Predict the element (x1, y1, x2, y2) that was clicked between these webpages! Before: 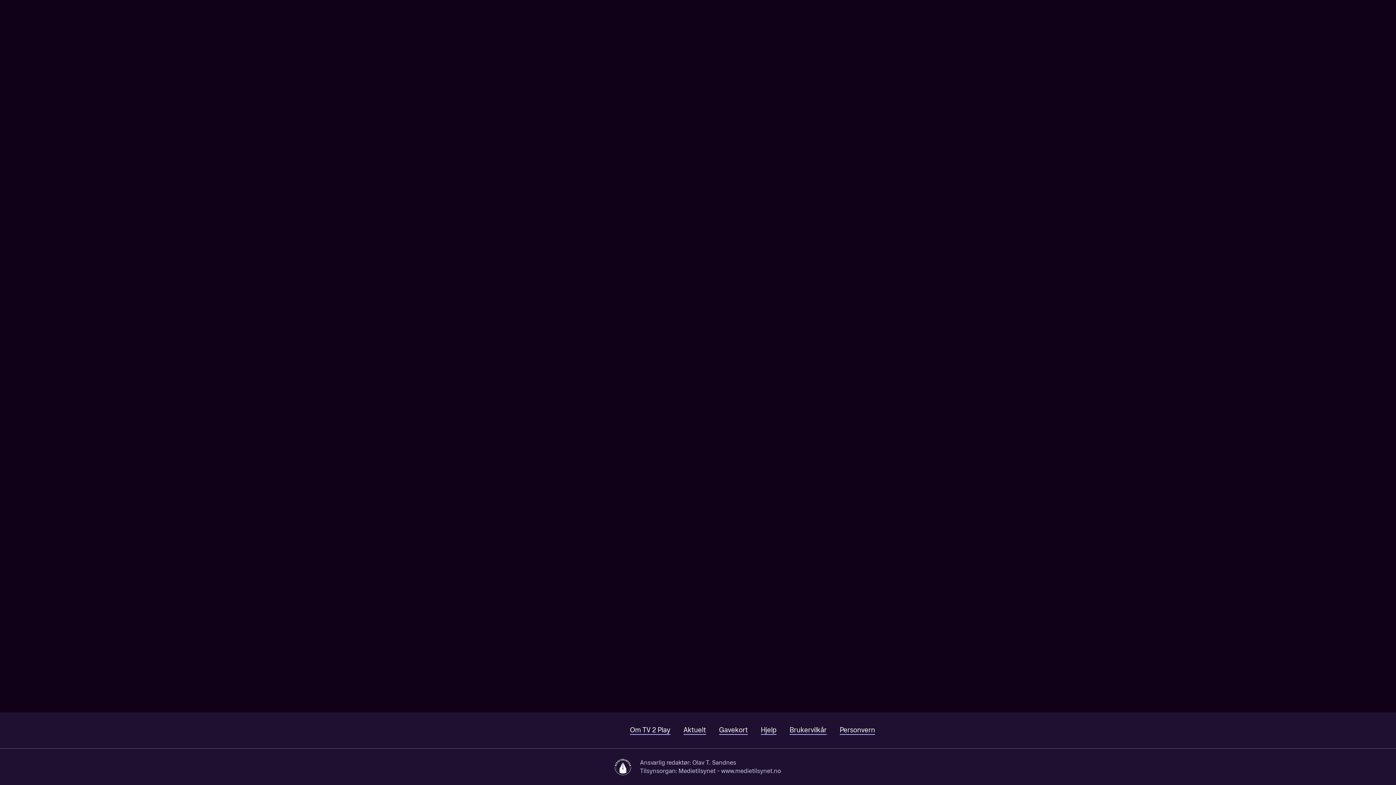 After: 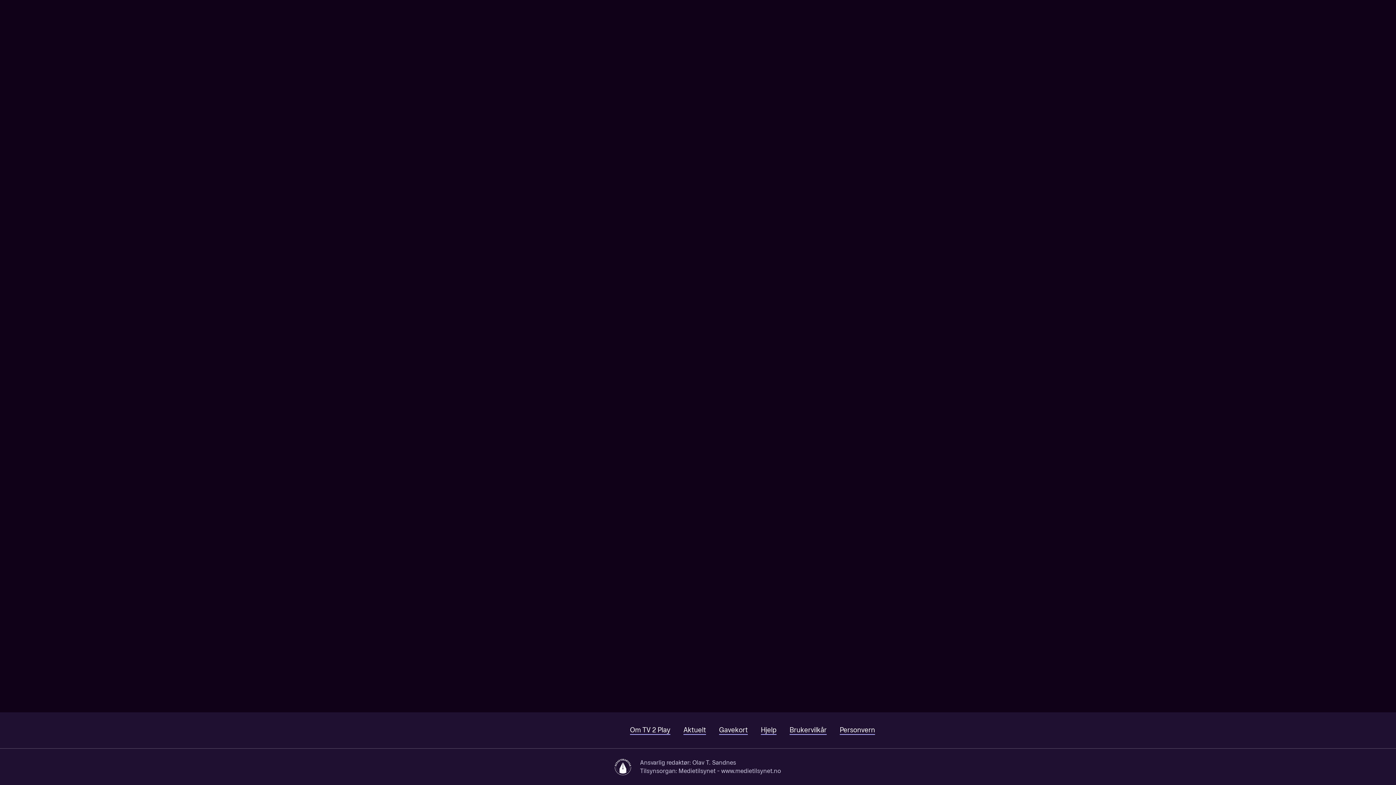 Action: label: Søk bbox: (1330, 0, 1353, 22)